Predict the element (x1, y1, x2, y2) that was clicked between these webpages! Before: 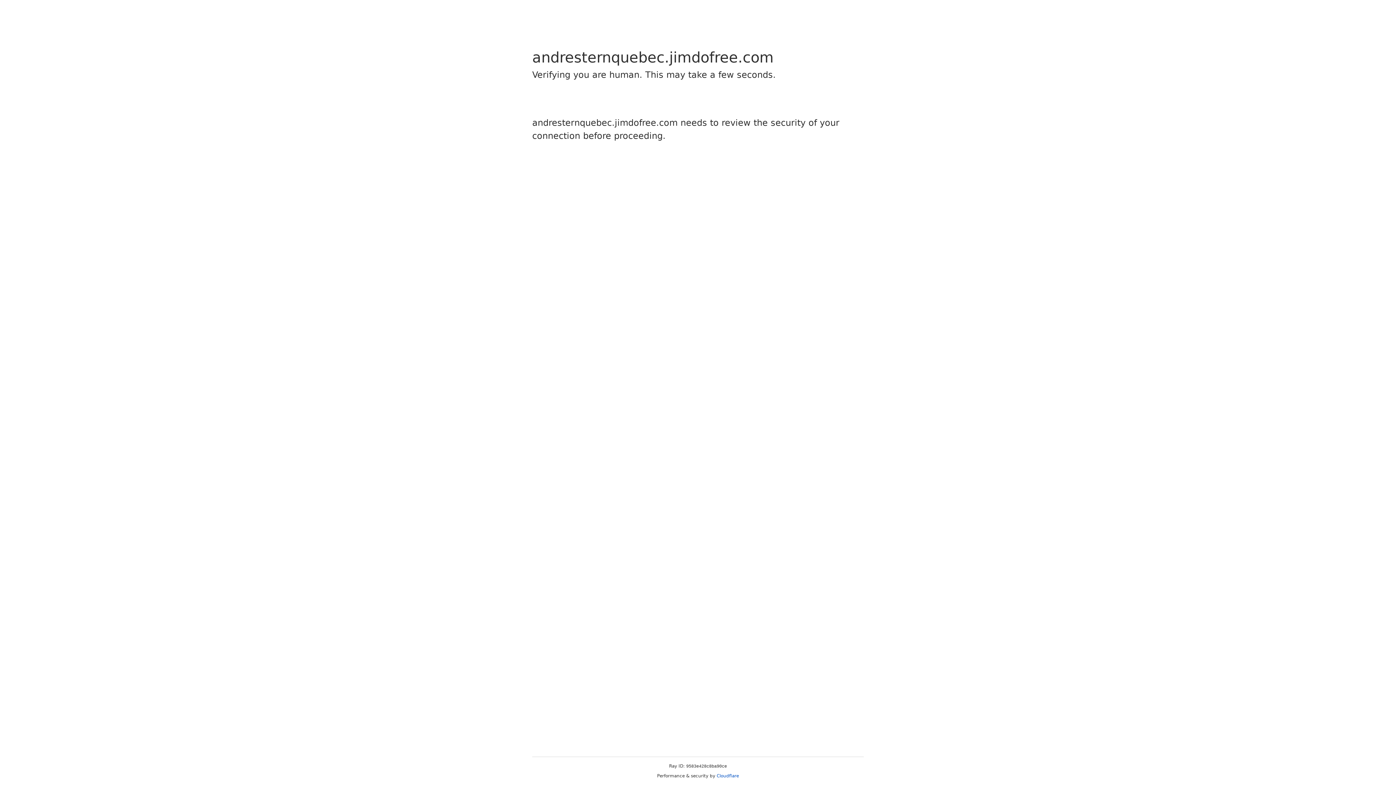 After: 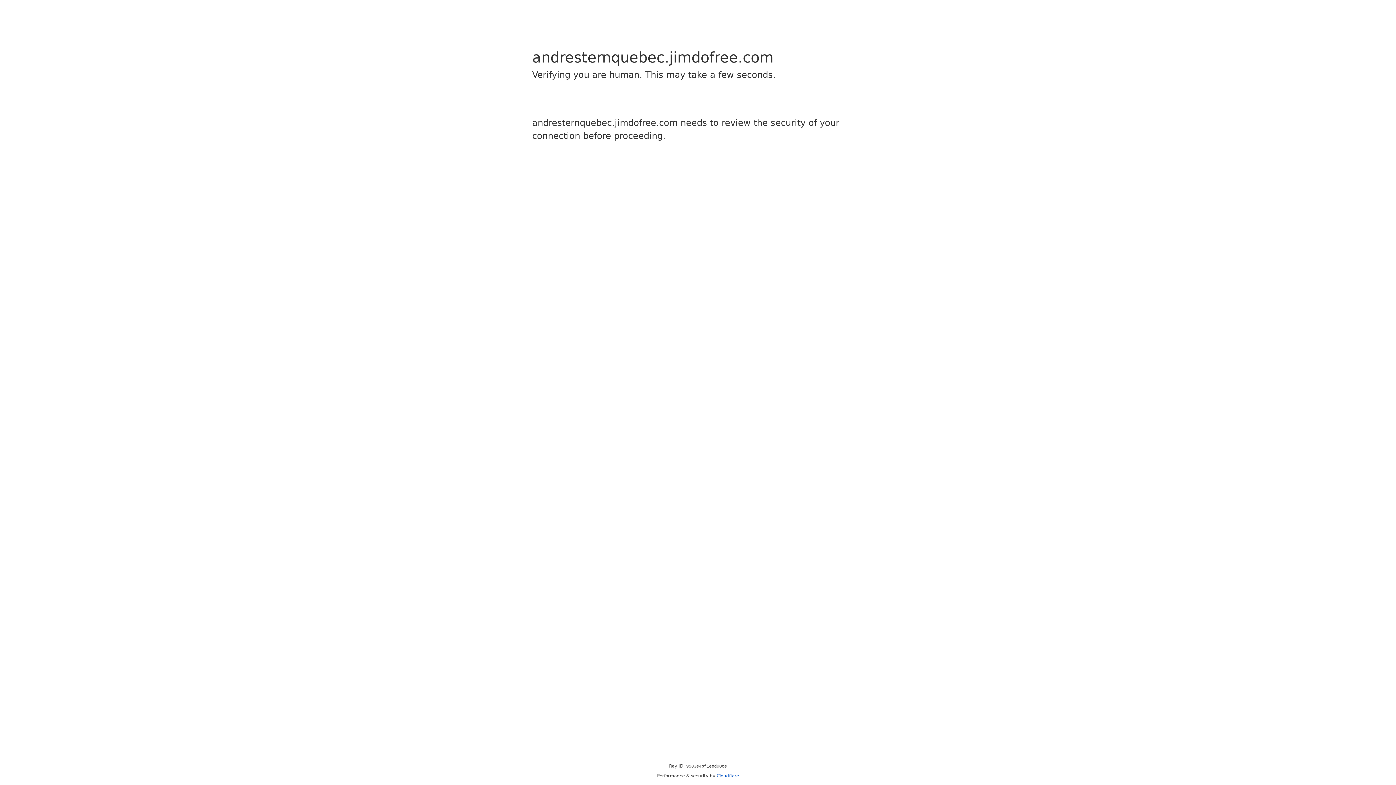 Action: bbox: (716, 773, 739, 778) label: Cloudflare